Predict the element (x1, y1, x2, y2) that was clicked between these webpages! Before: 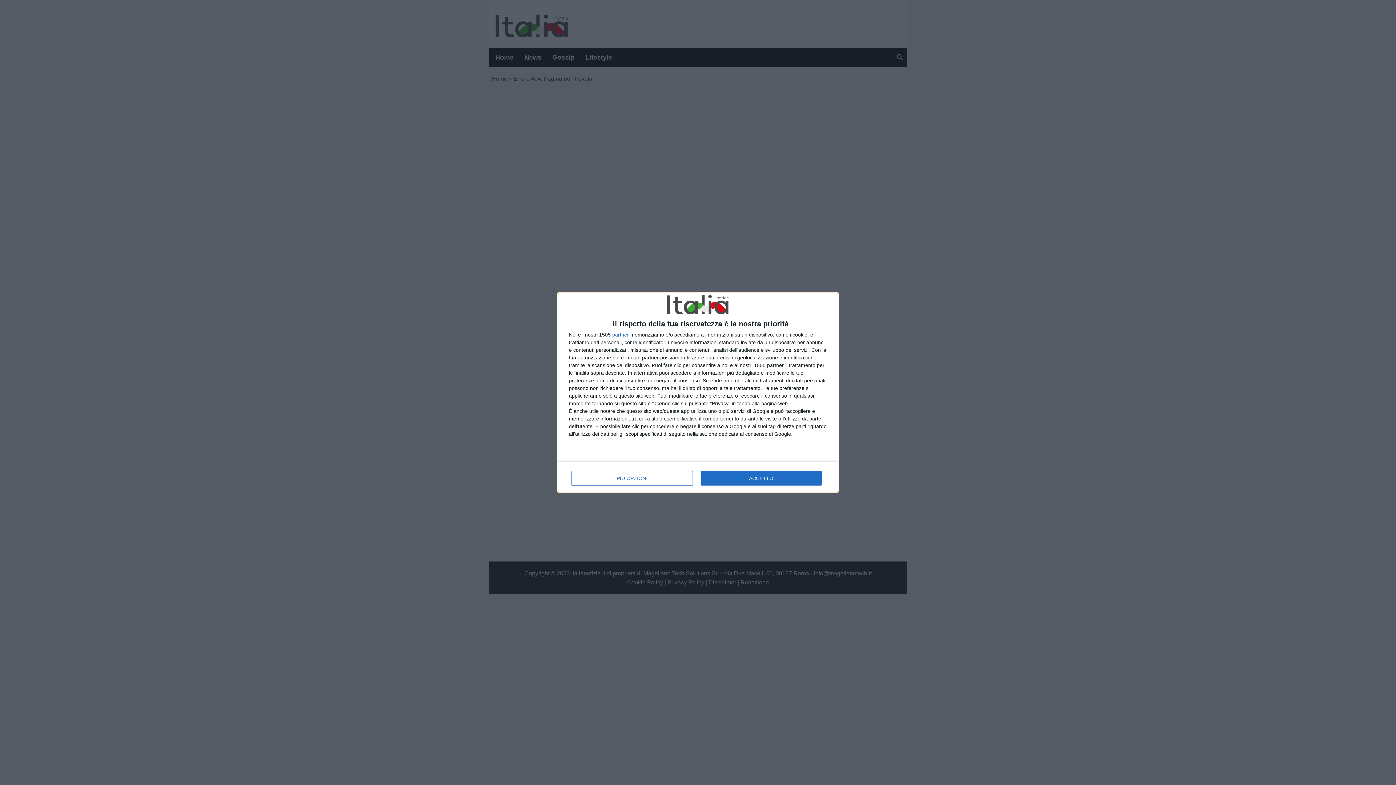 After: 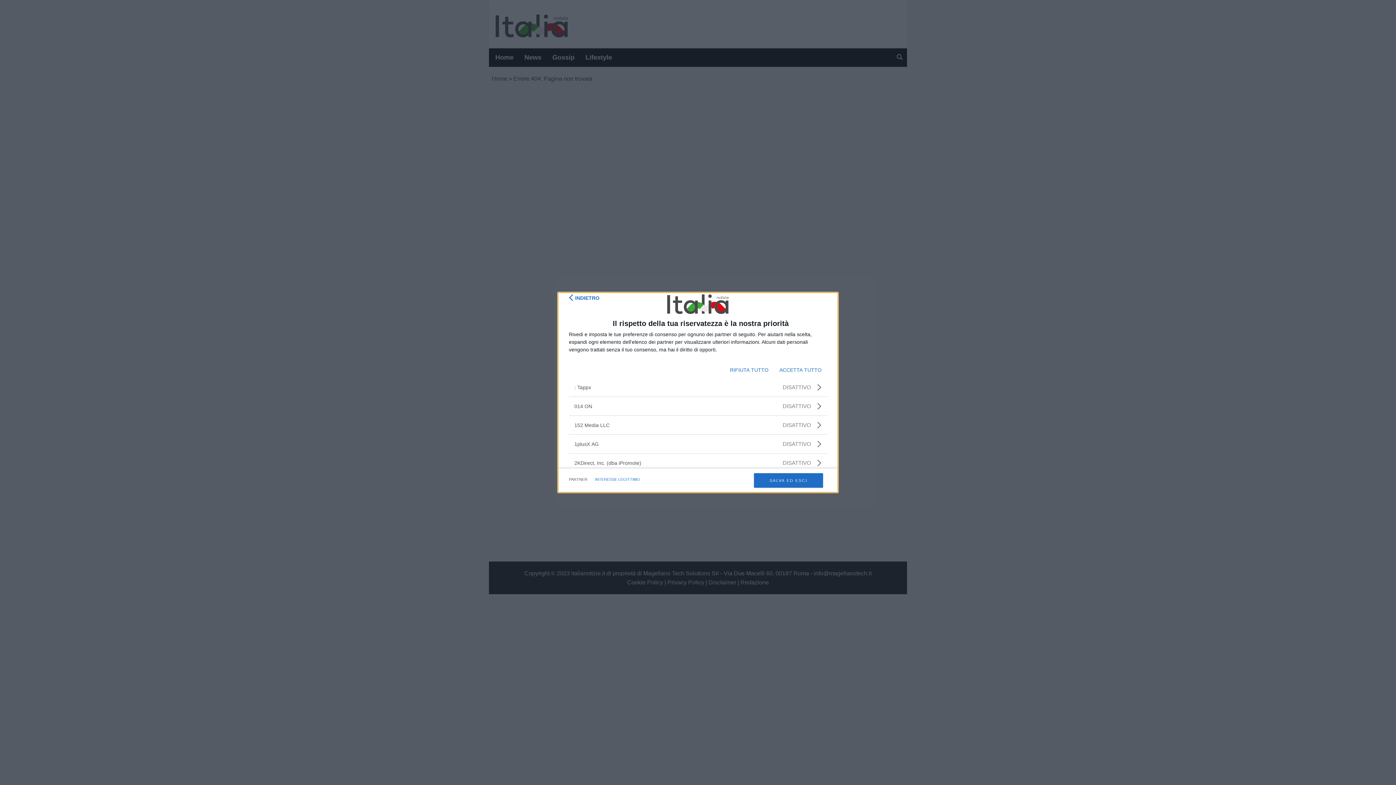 Action: bbox: (612, 332, 629, 337) label: partner